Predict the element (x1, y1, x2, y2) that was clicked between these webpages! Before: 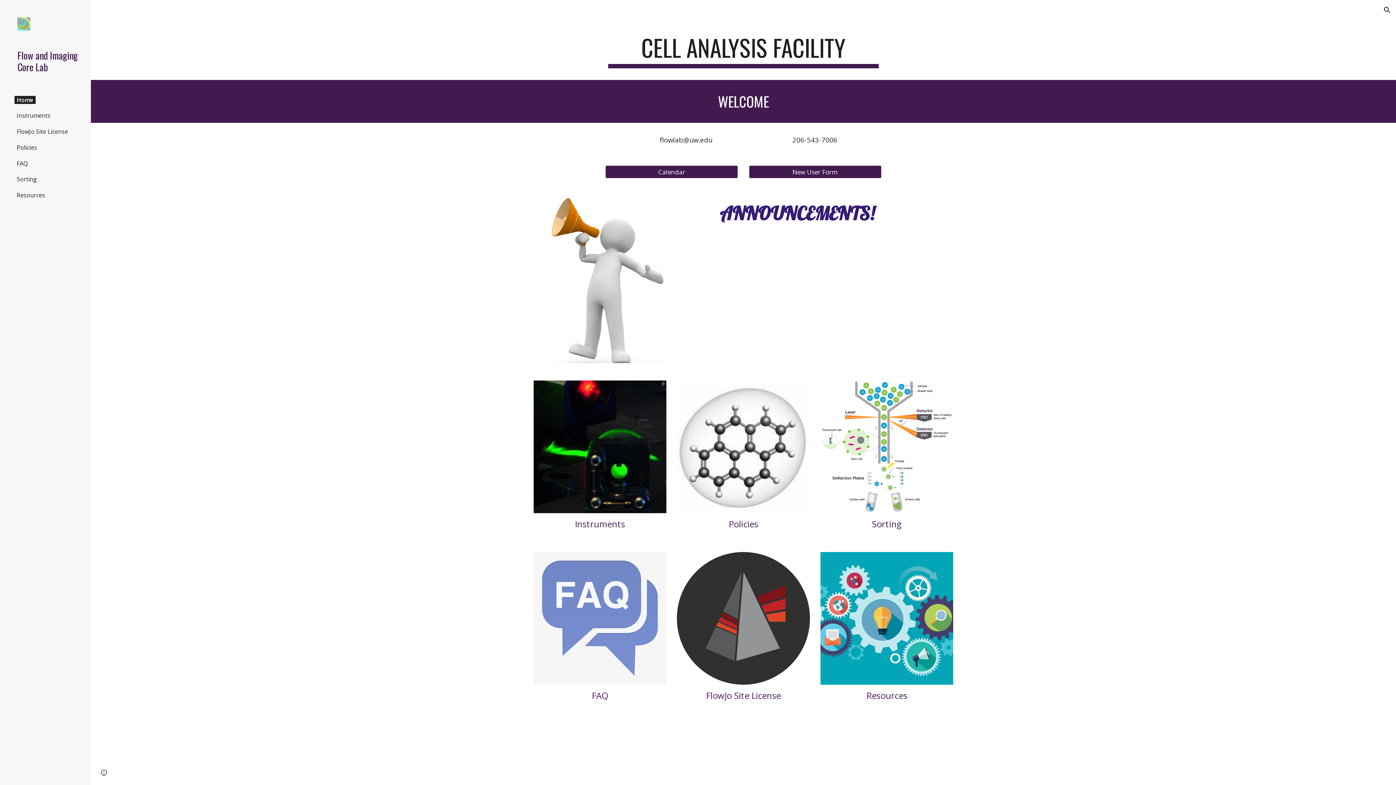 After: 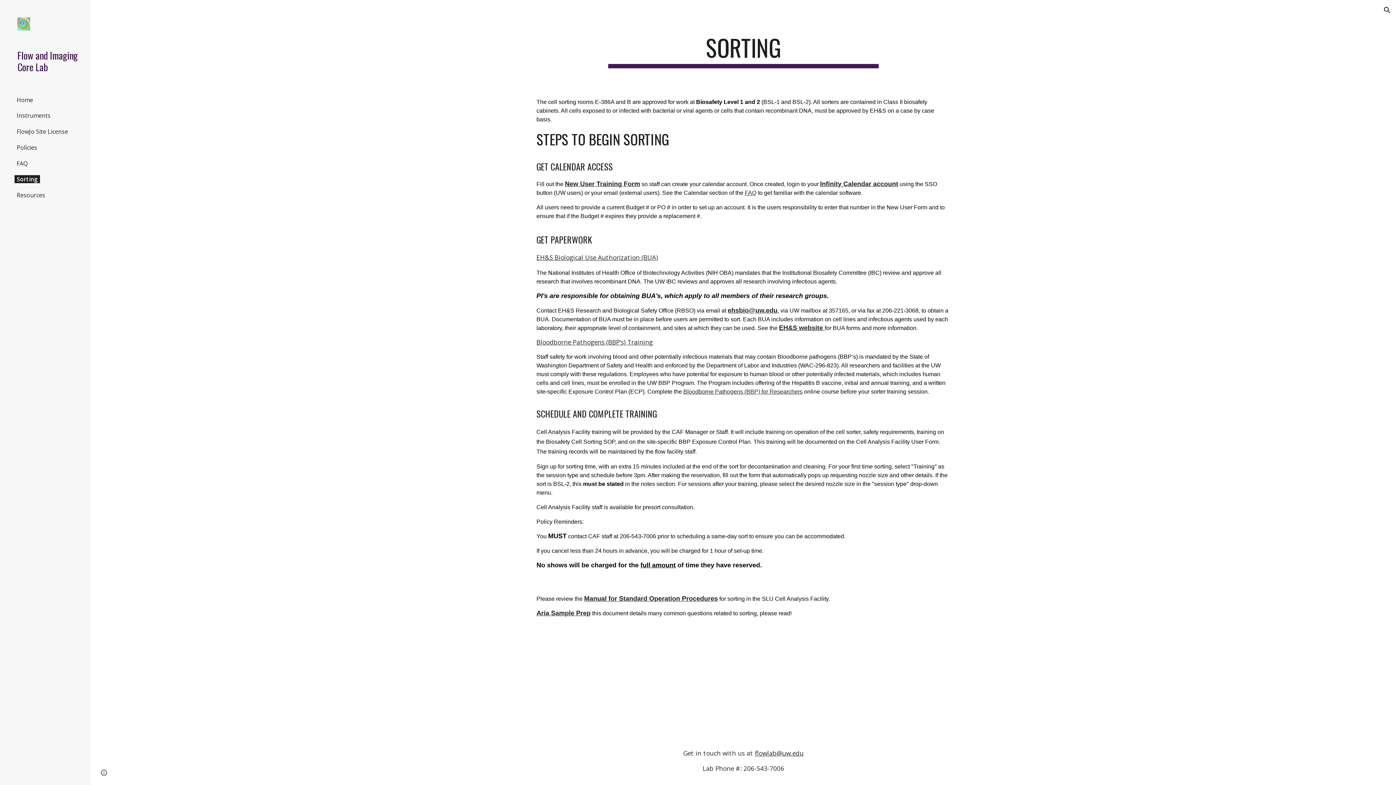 Action: bbox: (820, 380, 953, 513)